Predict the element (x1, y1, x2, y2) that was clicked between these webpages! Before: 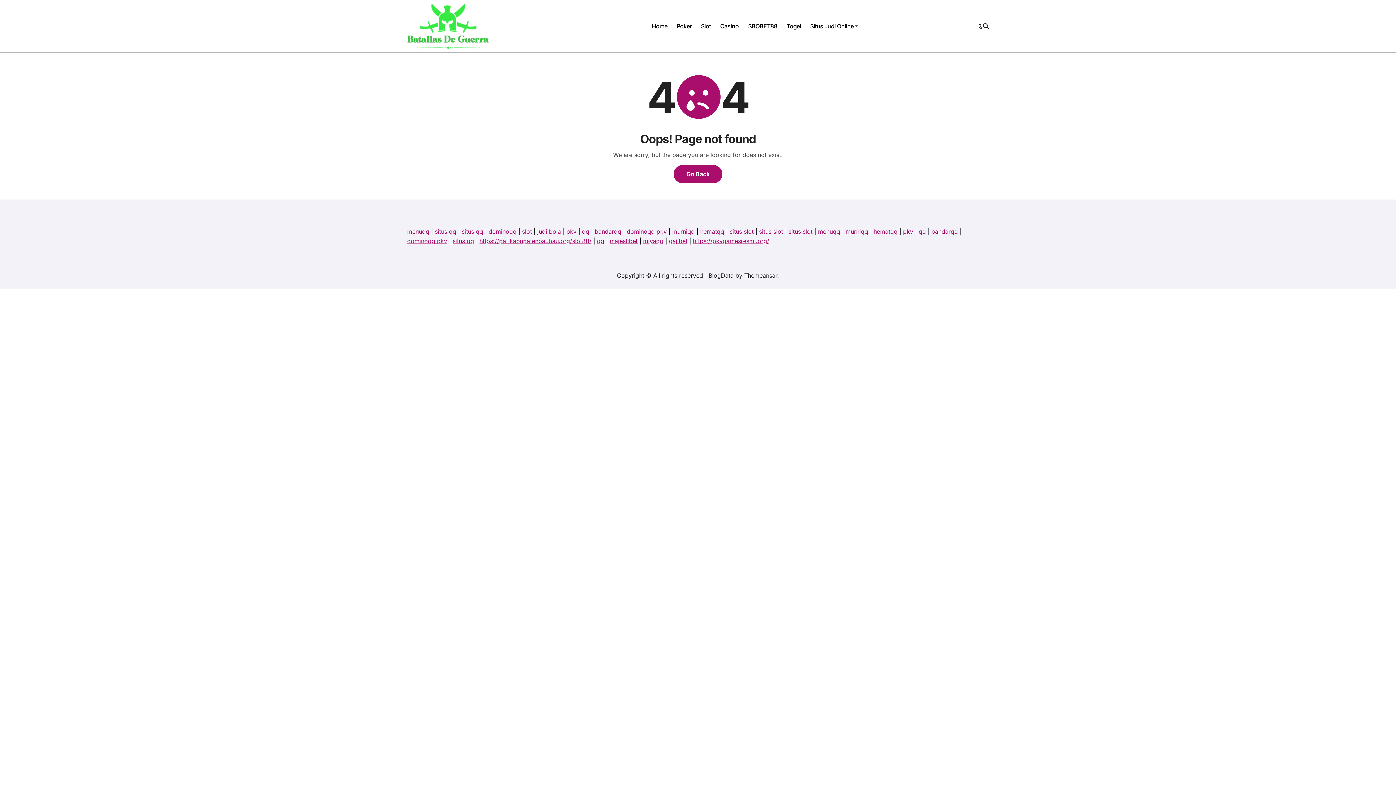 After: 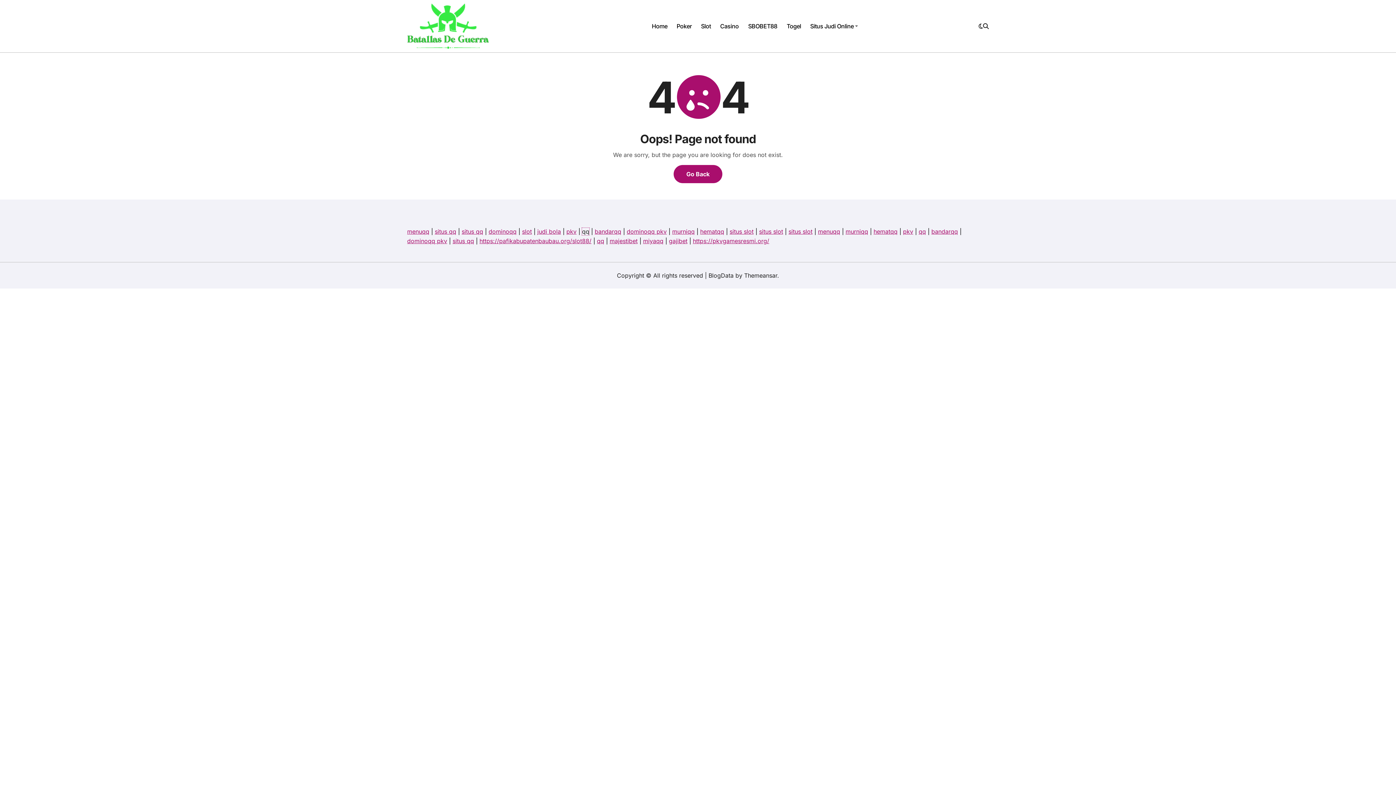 Action: bbox: (582, 228, 589, 235) label: qq